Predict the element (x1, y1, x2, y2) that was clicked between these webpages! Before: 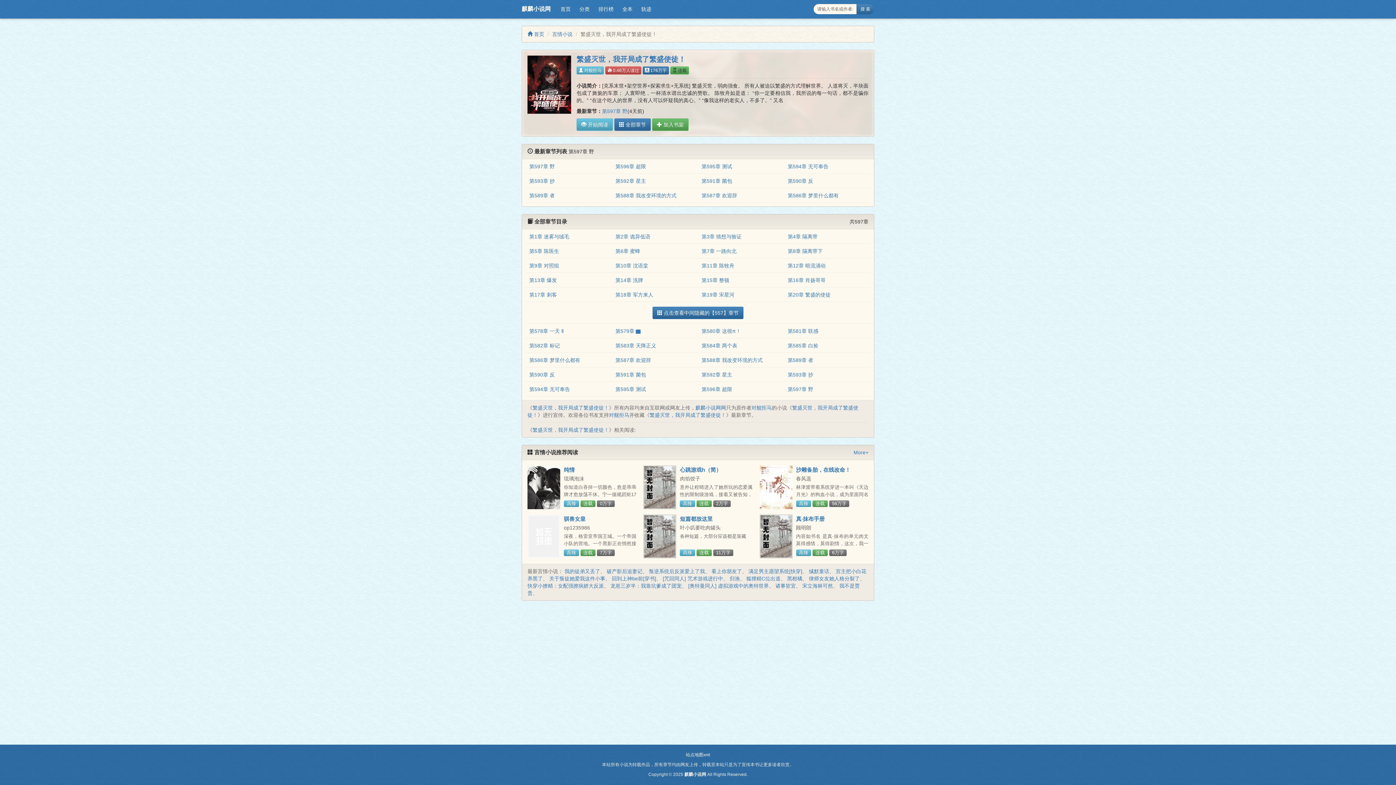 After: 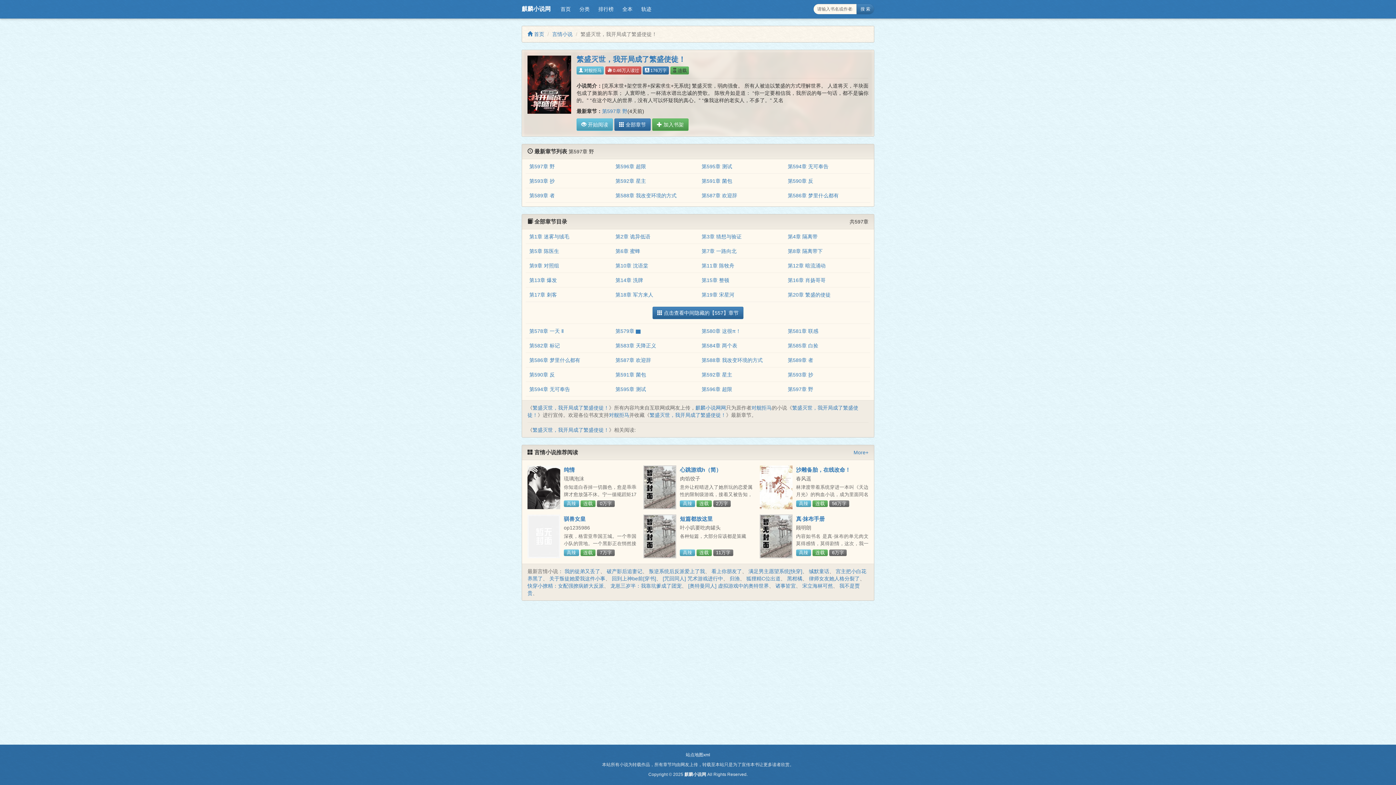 Action: label: 繁盛灭世，我开局成了繁盛使徒！ bbox: (532, 427, 609, 433)